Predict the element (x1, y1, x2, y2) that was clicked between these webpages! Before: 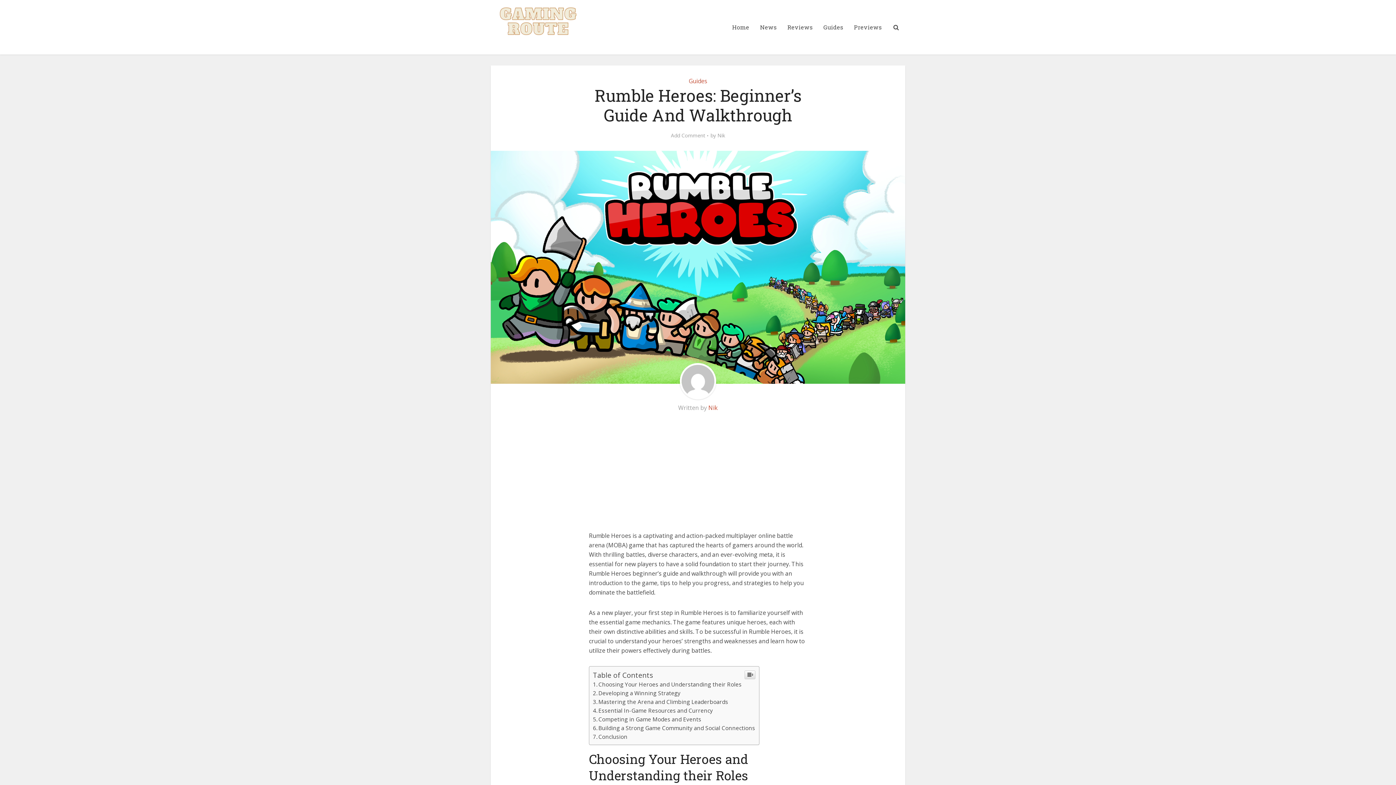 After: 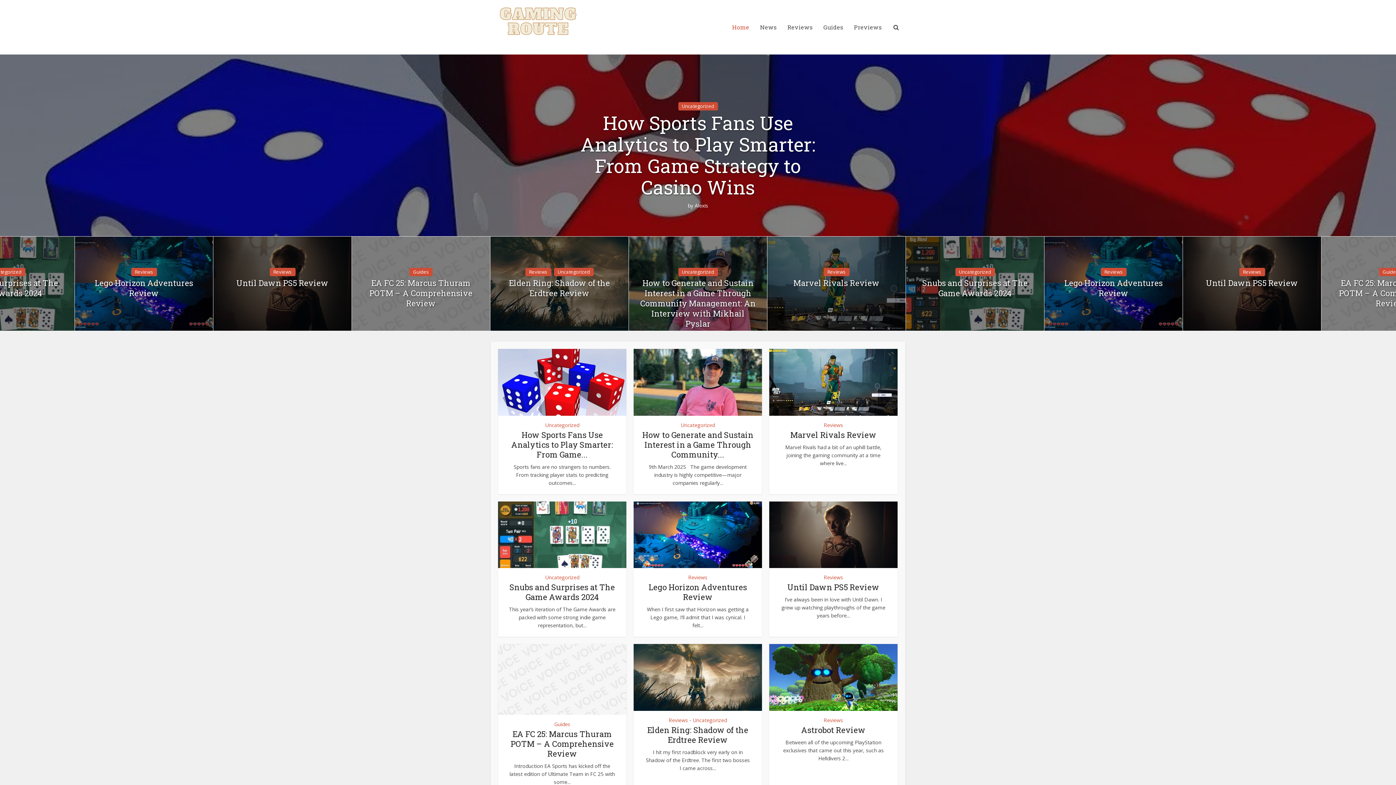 Action: bbox: (490, 5, 585, 38)